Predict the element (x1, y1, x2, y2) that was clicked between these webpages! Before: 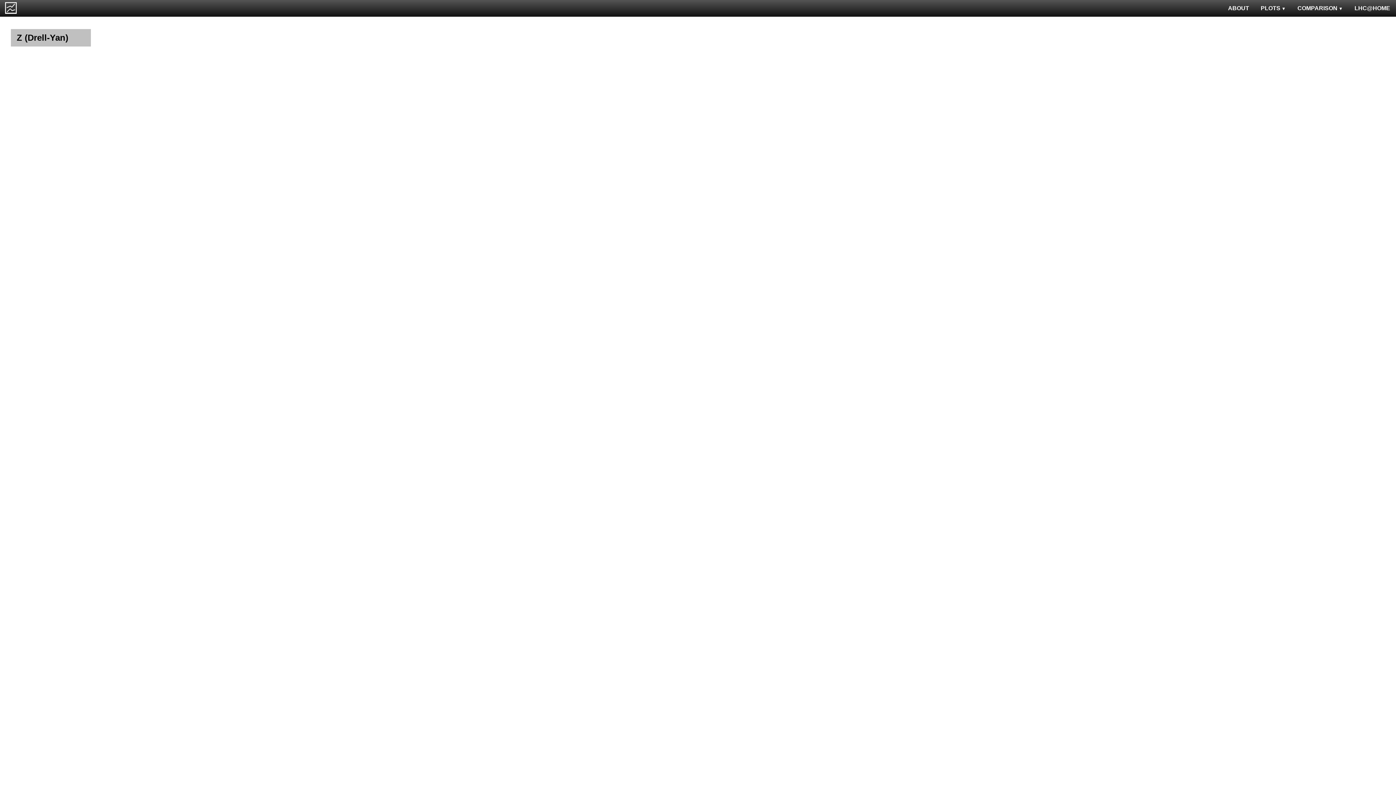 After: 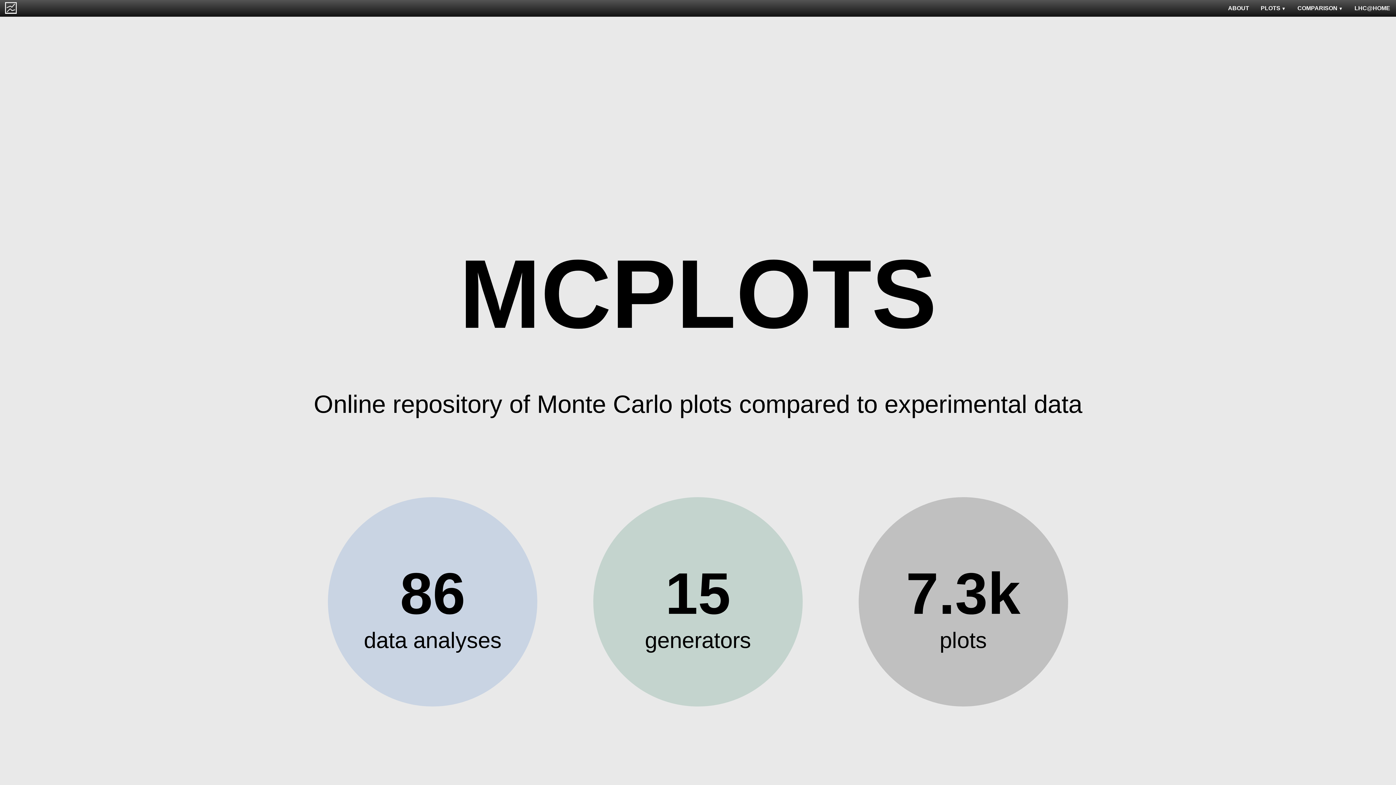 Action: bbox: (0, 0, 21, 15)